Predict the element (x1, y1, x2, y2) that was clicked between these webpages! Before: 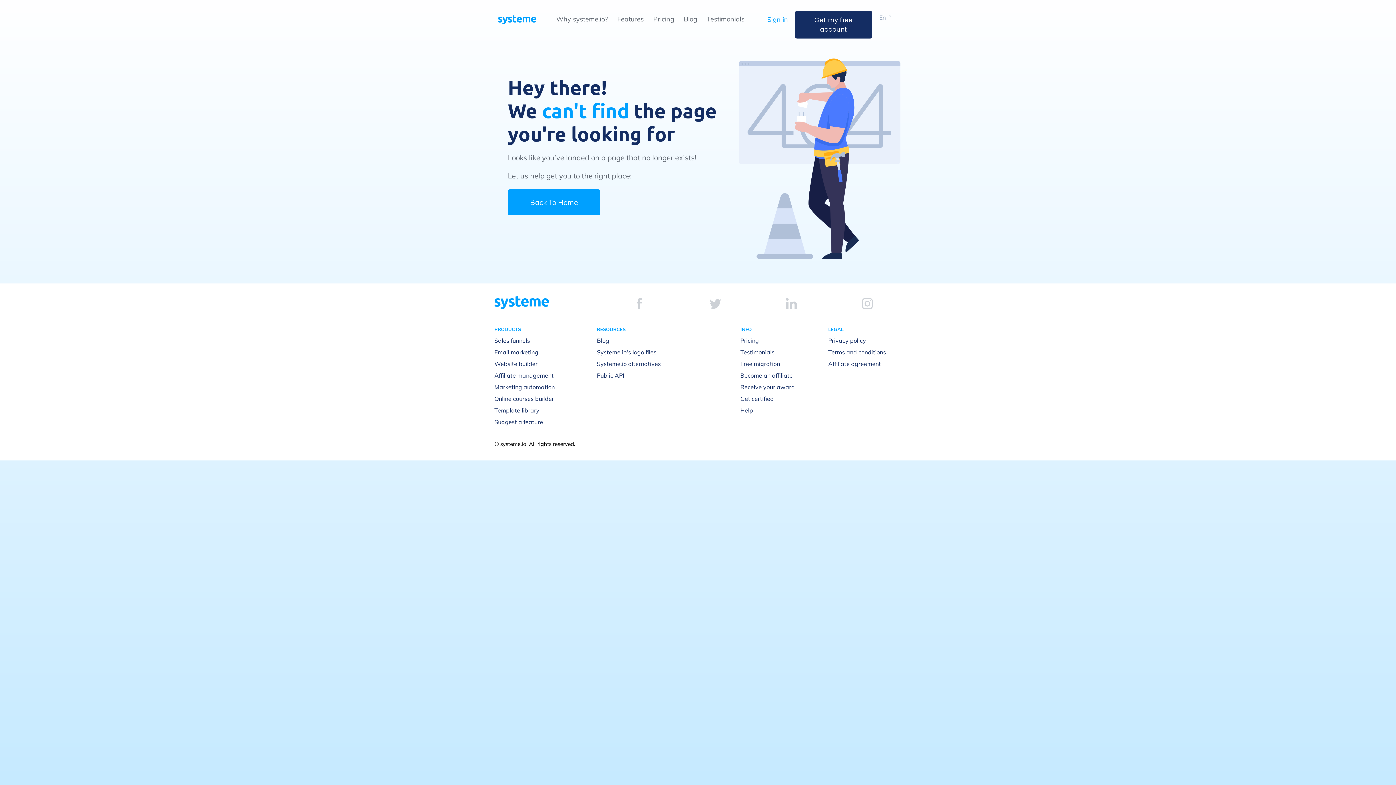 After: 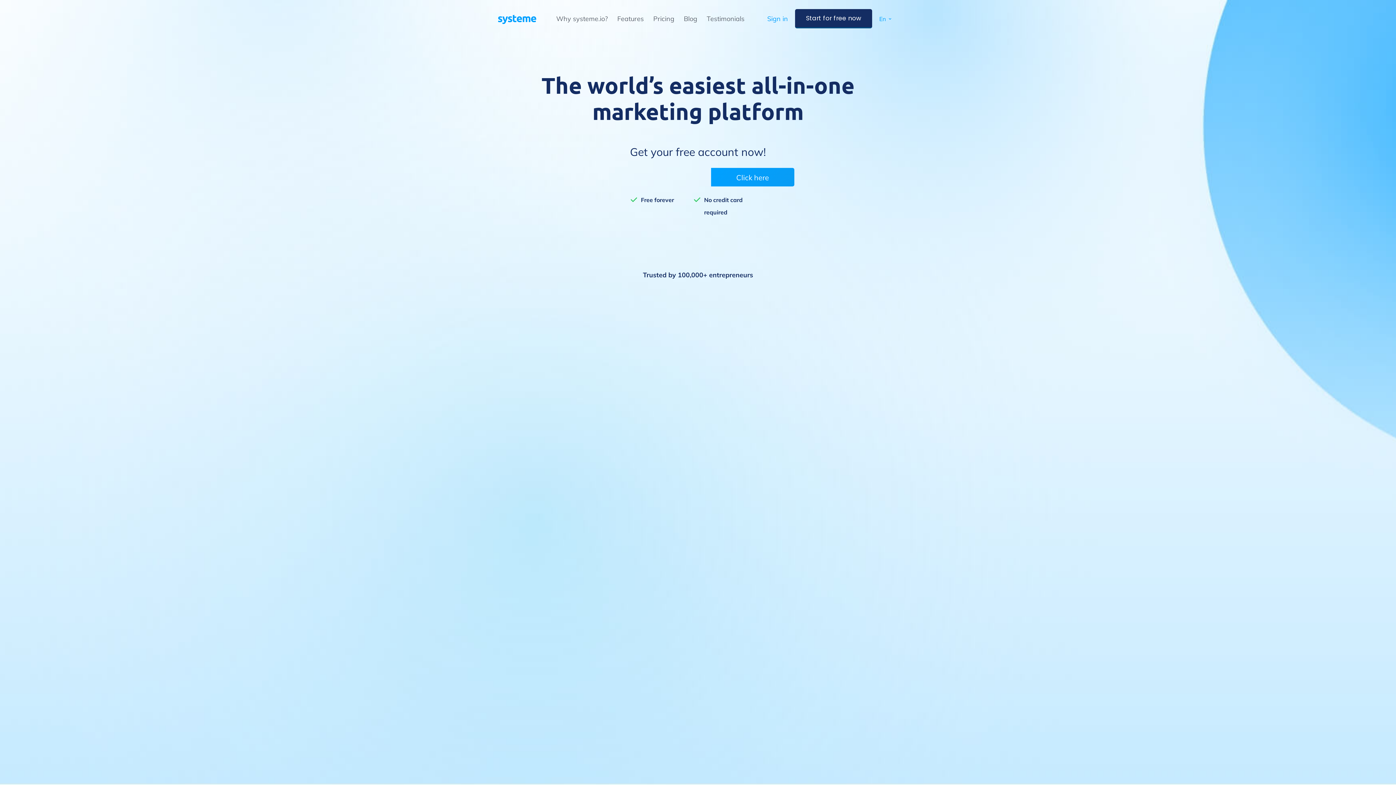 Action: bbox: (498, 15, 536, 24)